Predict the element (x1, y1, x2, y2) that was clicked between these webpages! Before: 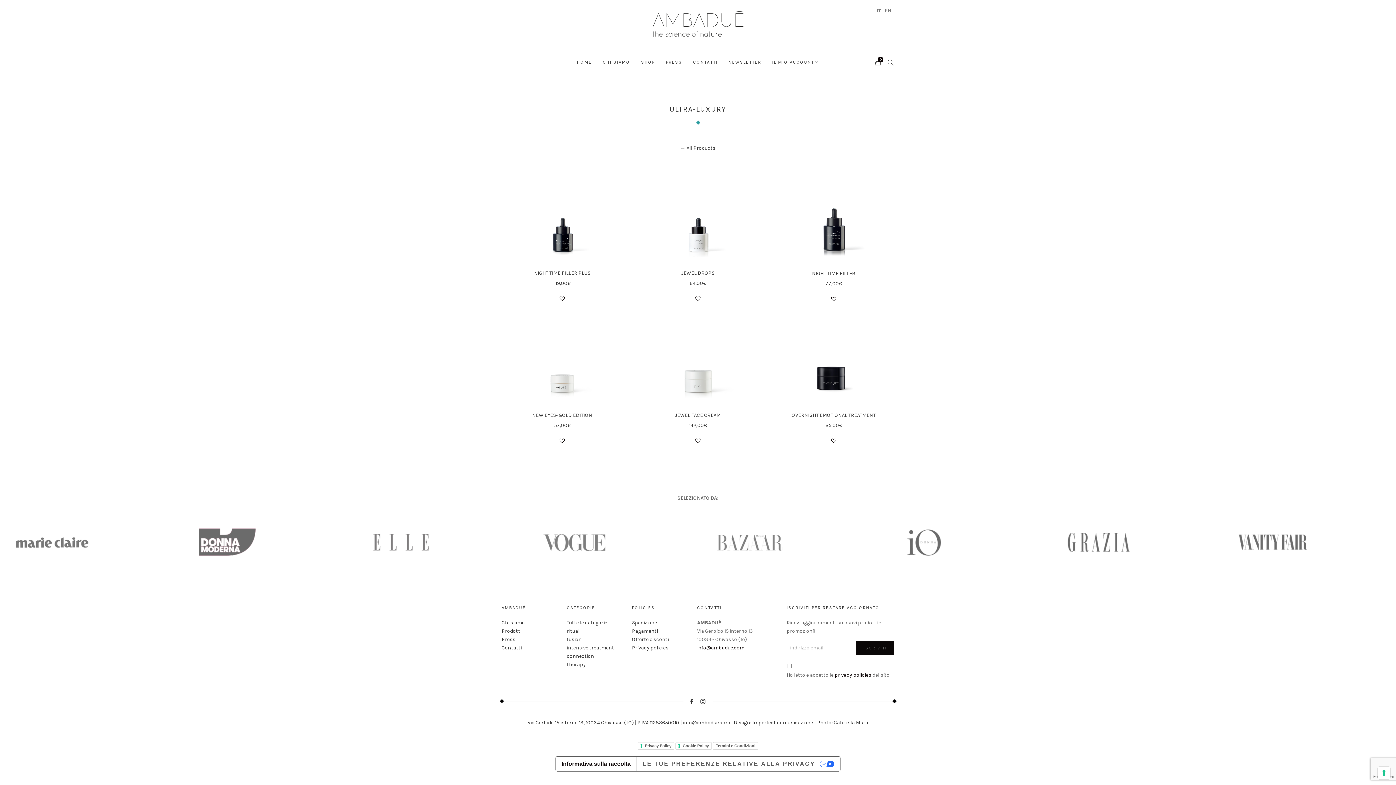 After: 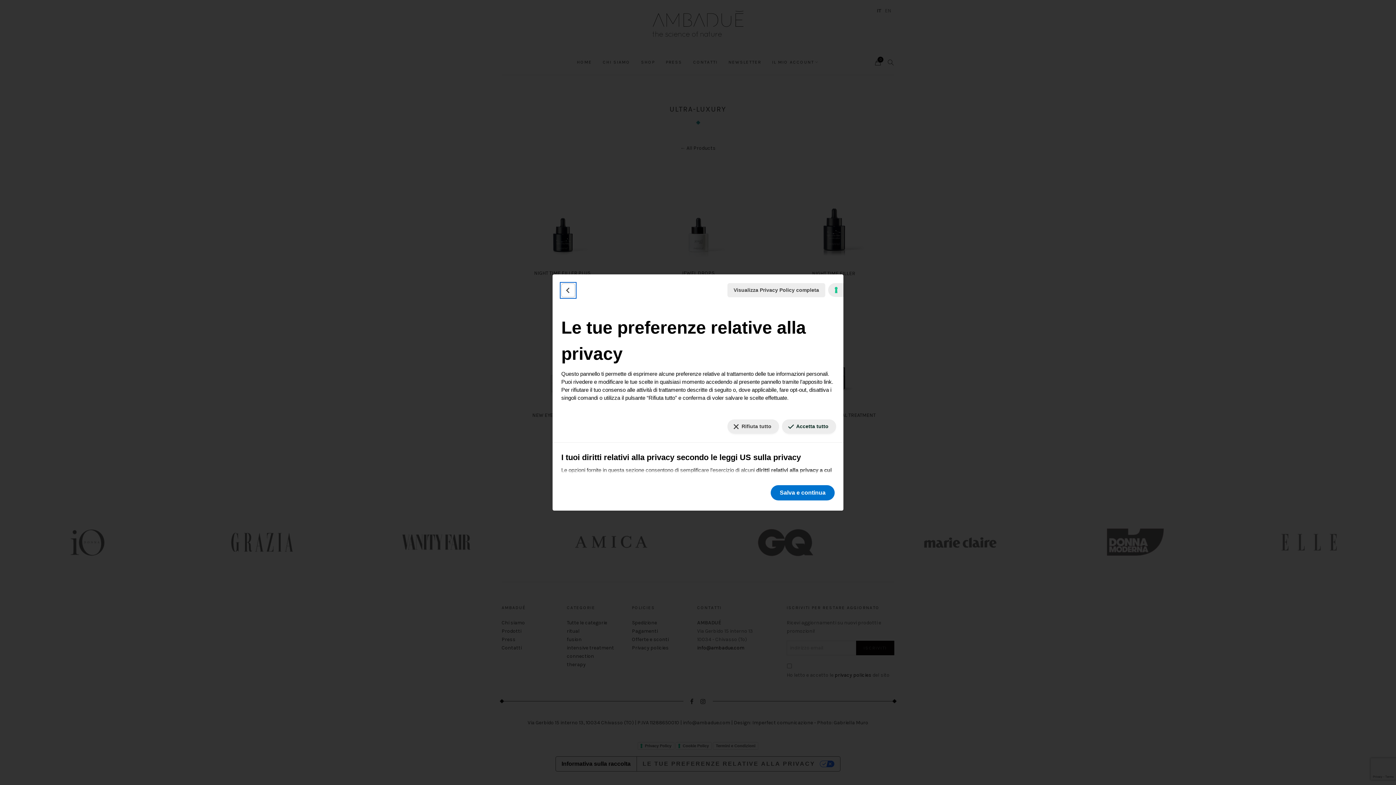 Action: label: Le tue preferenze relative al consenso per le tecnologie di tracciamento bbox: (1378, 767, 1390, 779)